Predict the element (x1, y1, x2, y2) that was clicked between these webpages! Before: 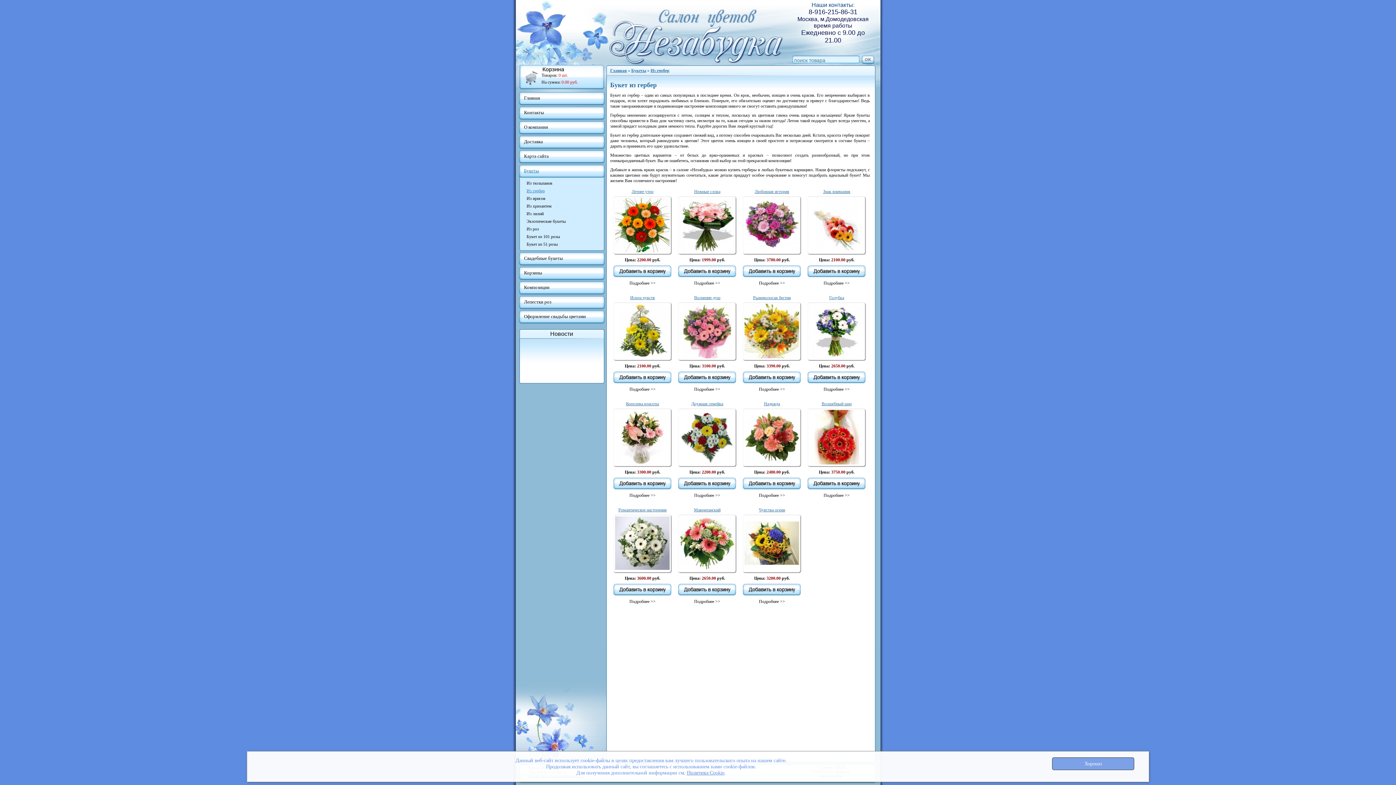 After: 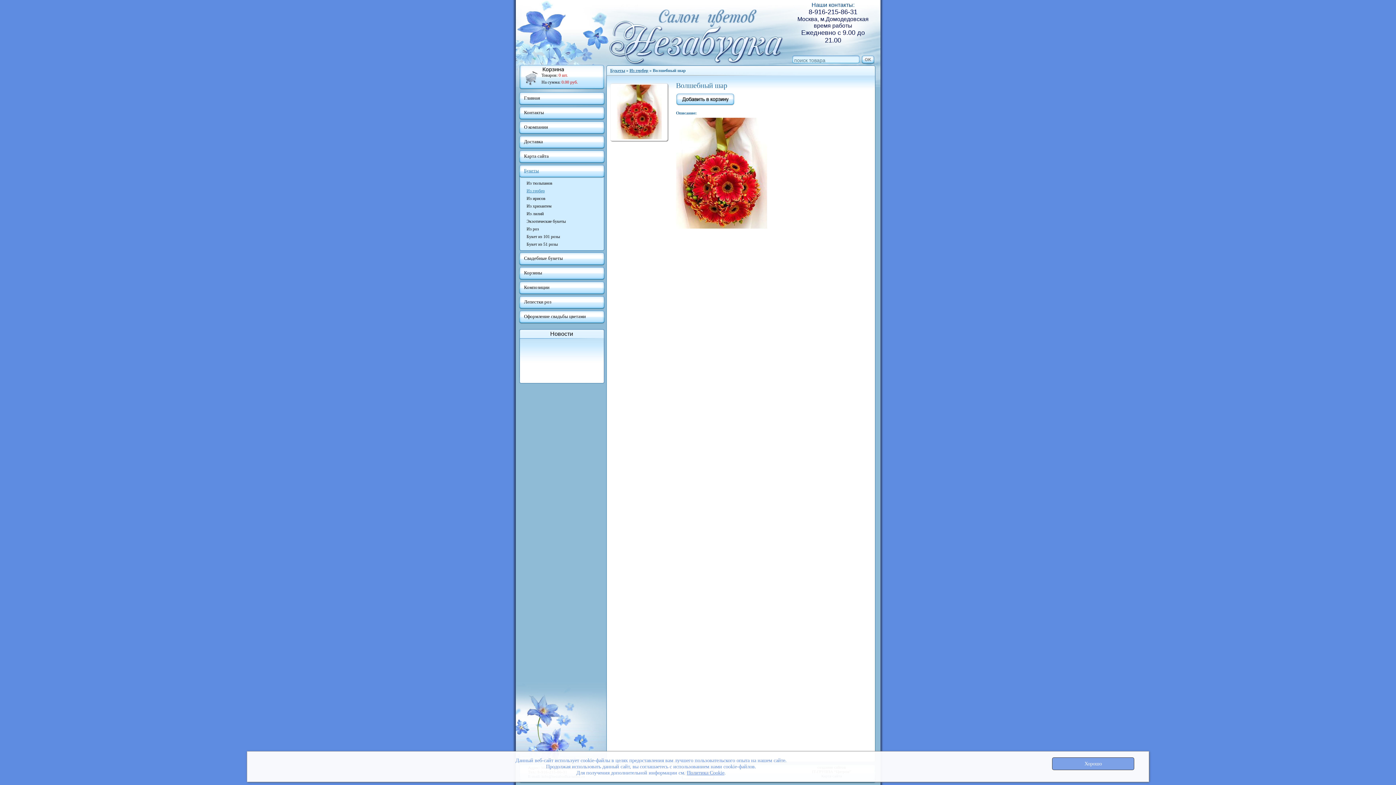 Action: bbox: (809, 409, 864, 466)